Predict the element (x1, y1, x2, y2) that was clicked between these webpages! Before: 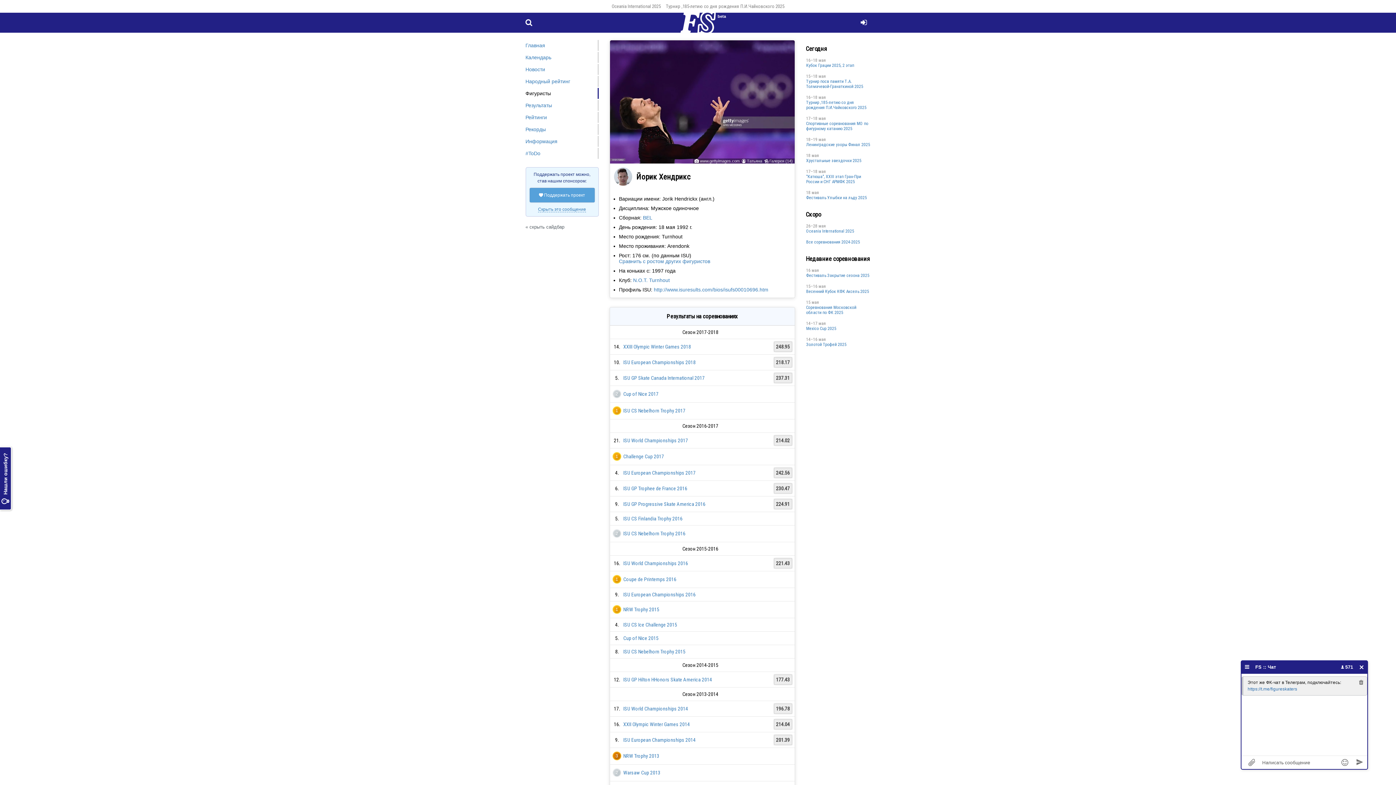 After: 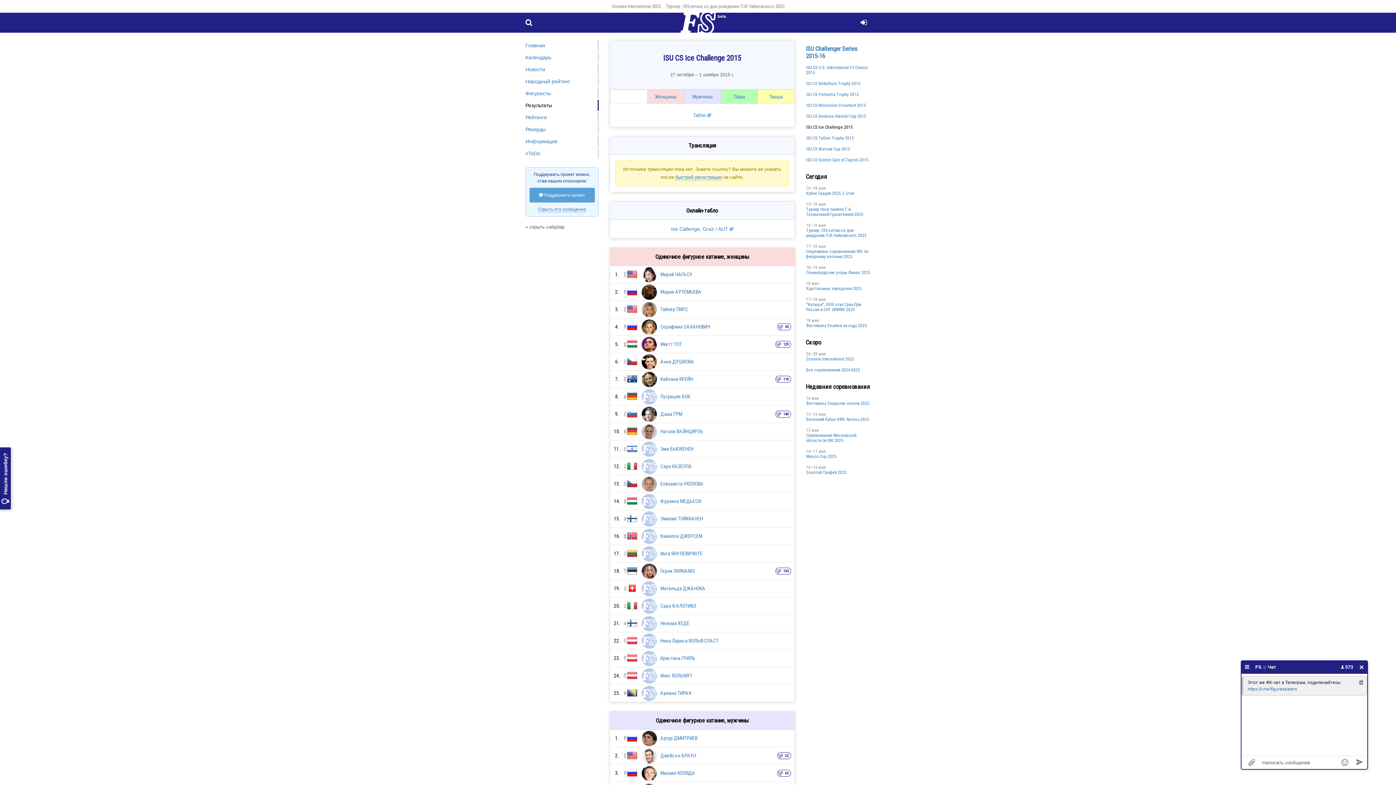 Action: bbox: (623, 622, 677, 627) label: ISU CS Ice Challenge 2015